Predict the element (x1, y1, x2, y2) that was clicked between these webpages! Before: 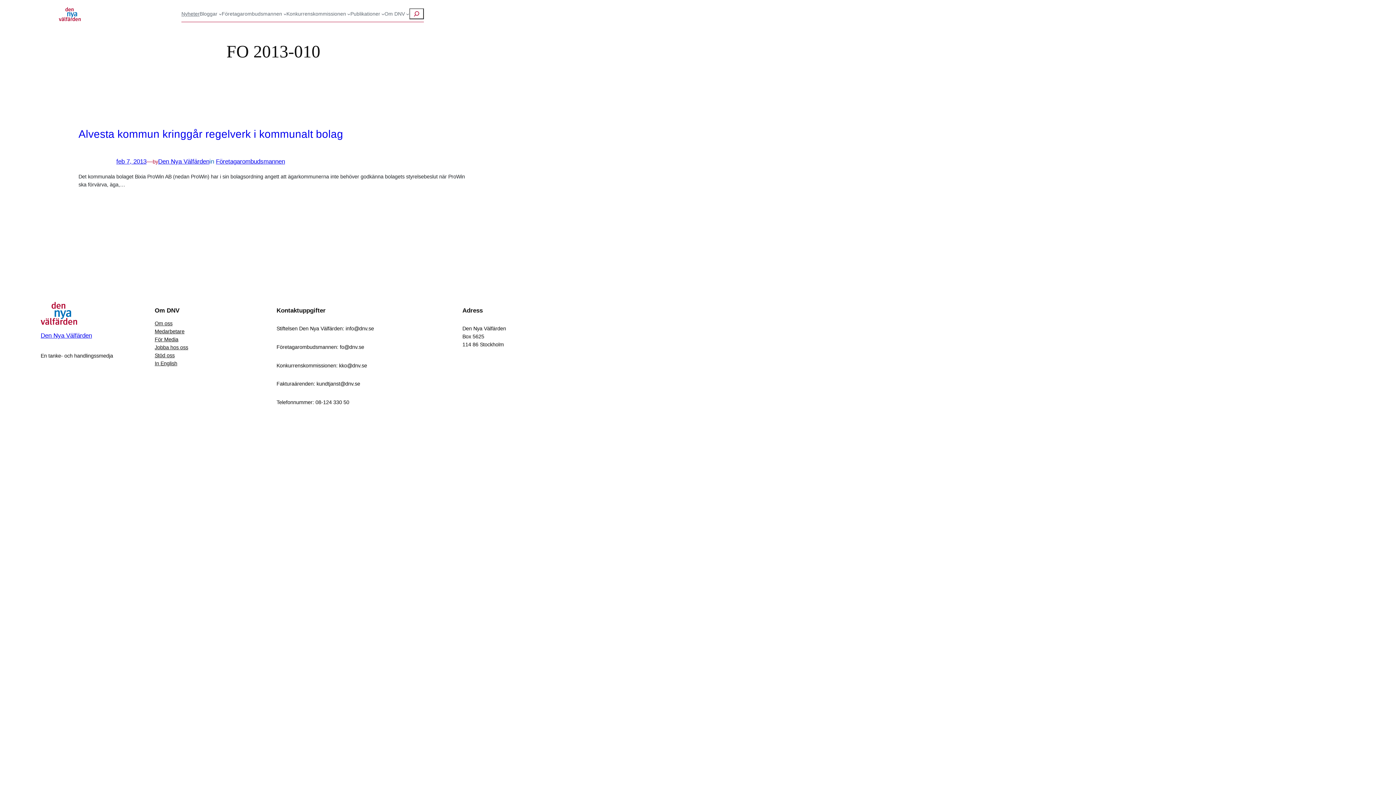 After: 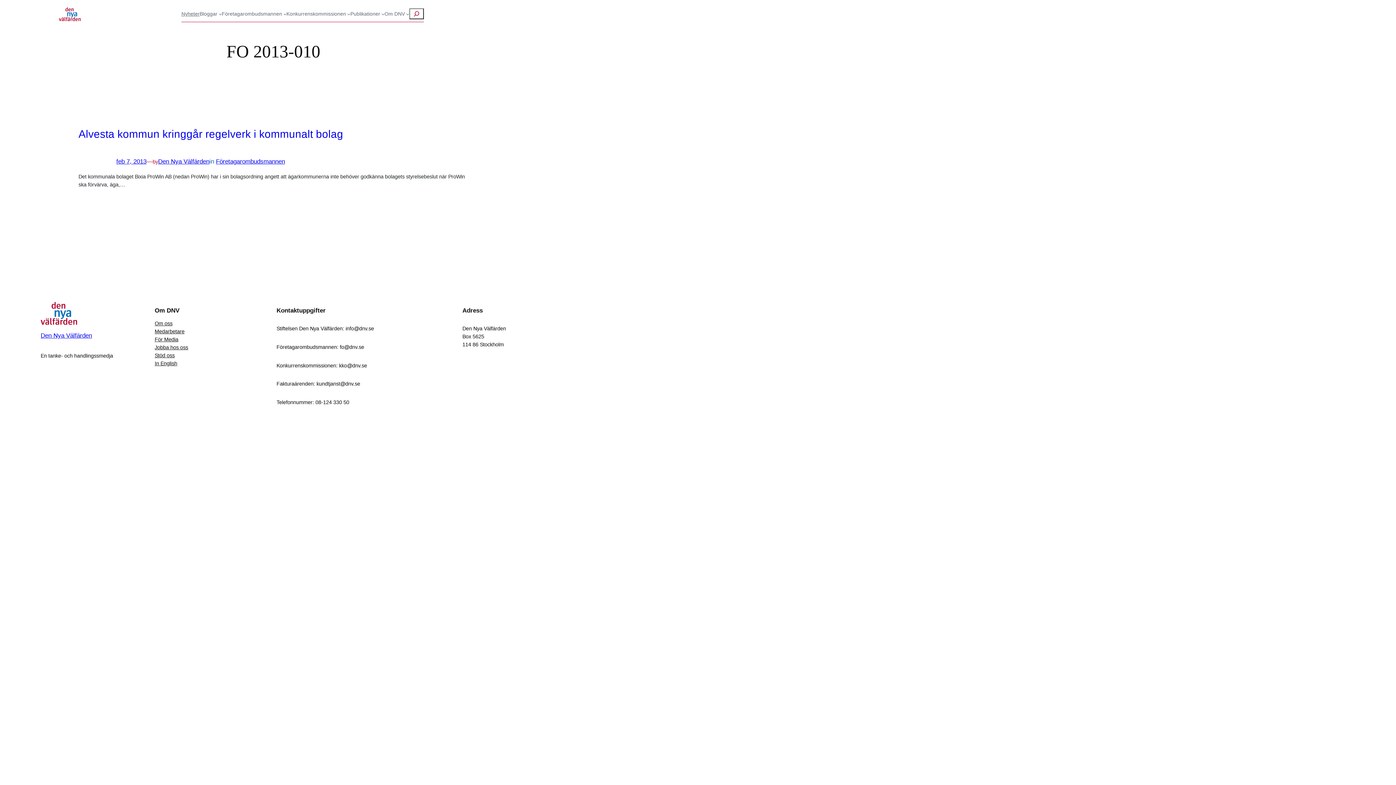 Action: bbox: (409, 8, 423, 19)